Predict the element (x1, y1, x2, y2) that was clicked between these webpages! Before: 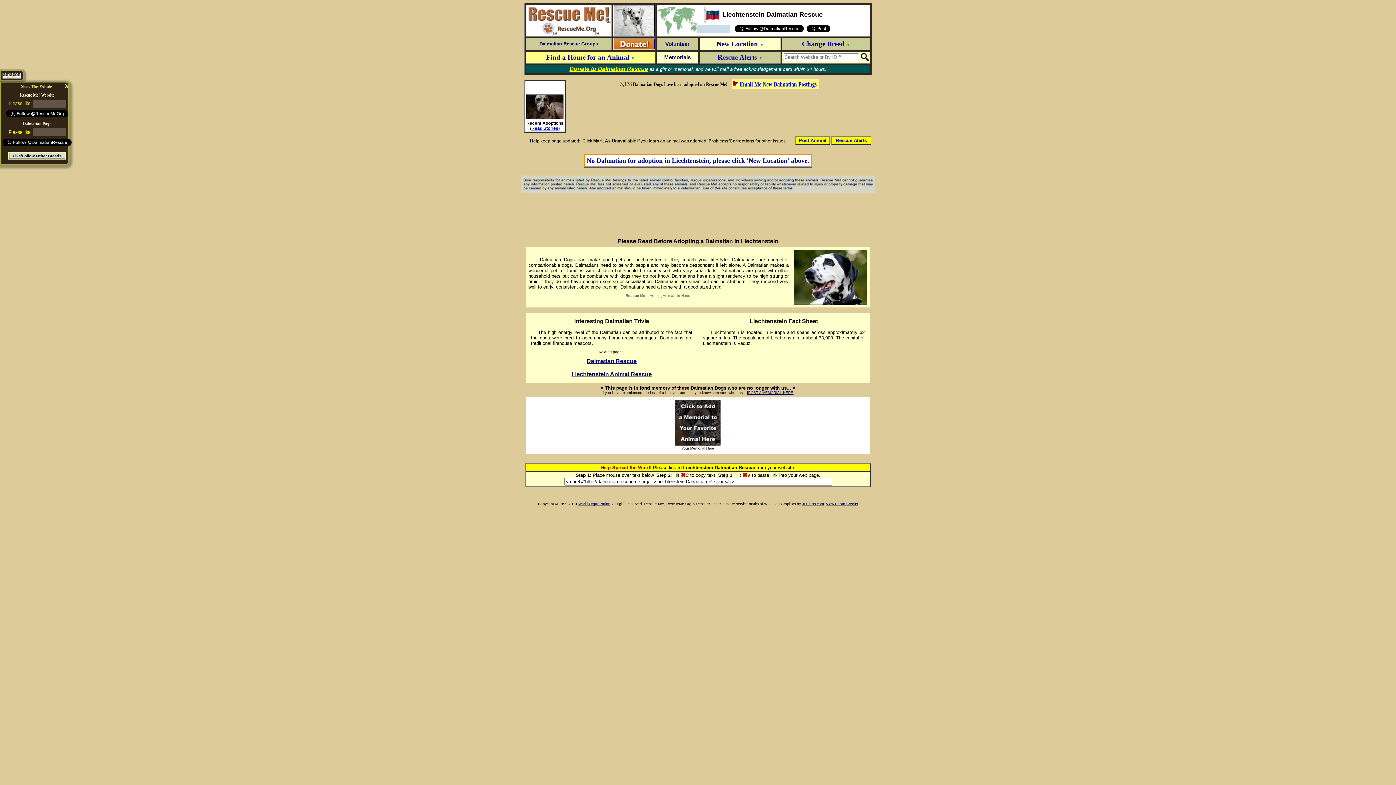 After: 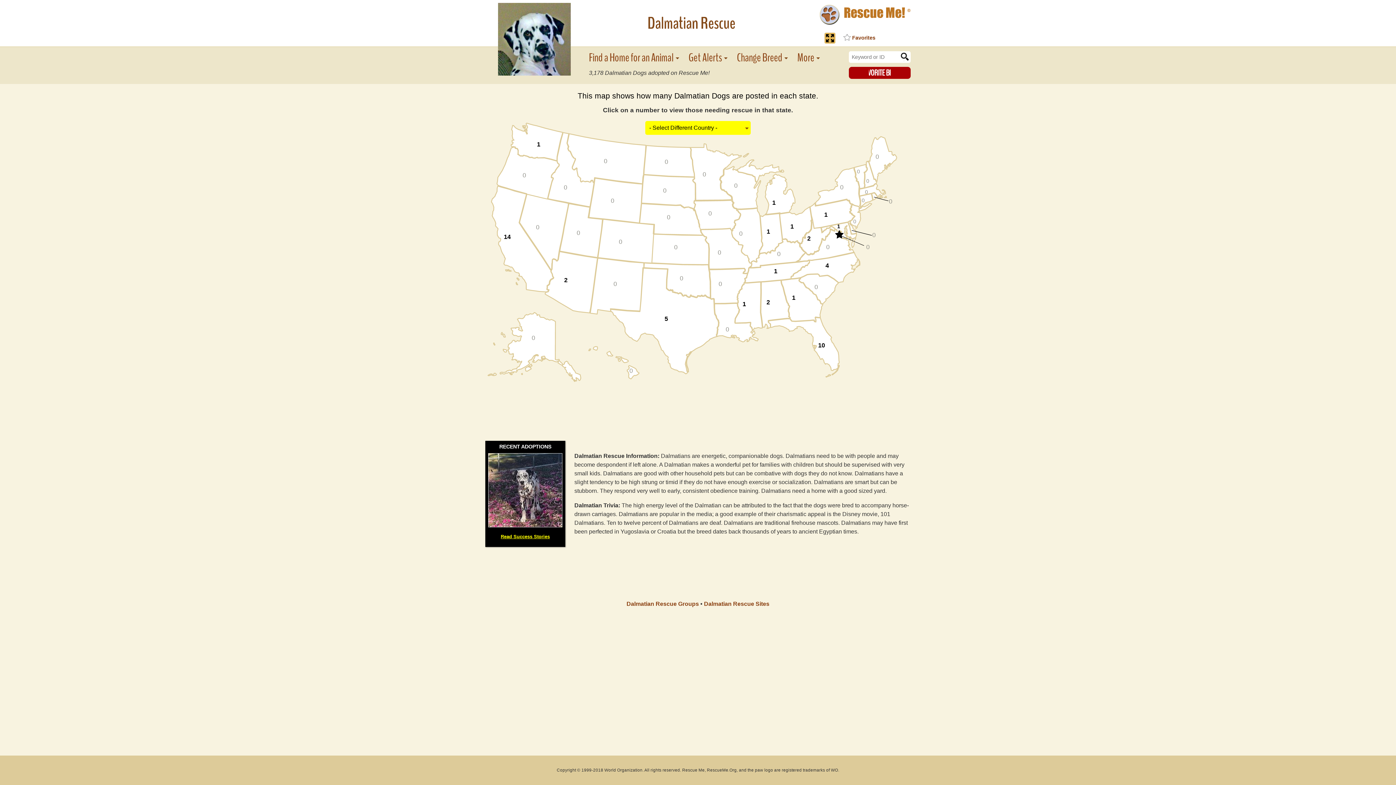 Action: label: Dalmatian Rescue bbox: (586, 358, 636, 364)